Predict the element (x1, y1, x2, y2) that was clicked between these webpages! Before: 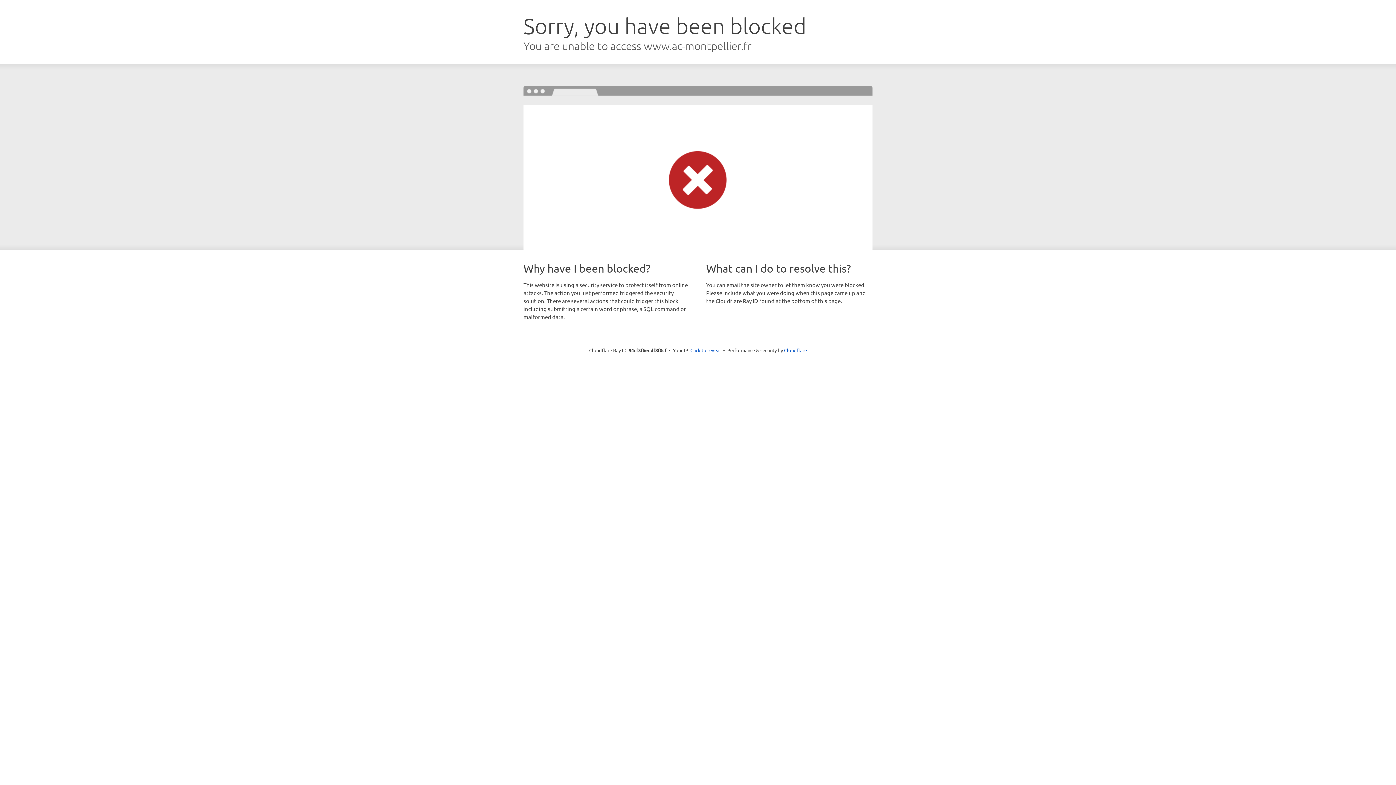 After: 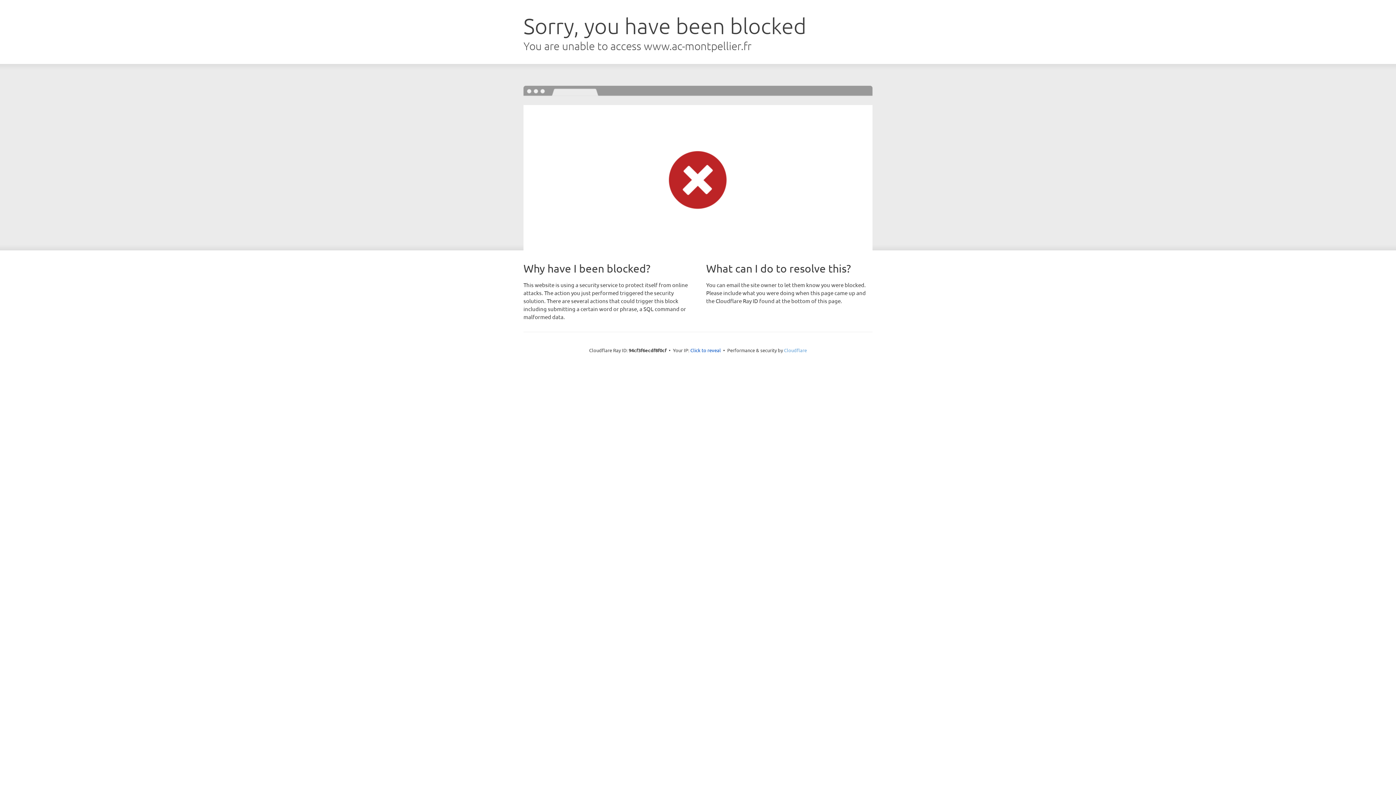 Action: bbox: (784, 347, 807, 353) label: Cloudflare